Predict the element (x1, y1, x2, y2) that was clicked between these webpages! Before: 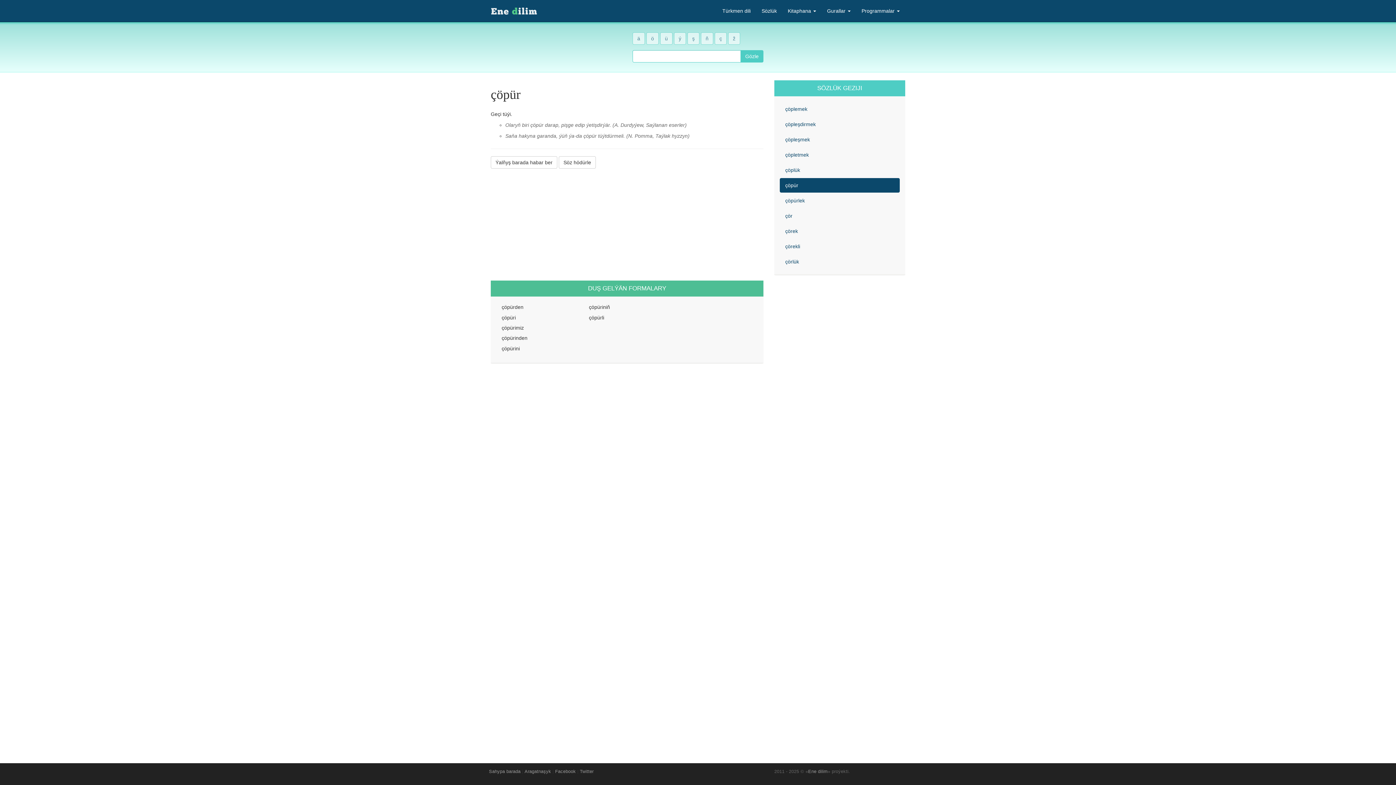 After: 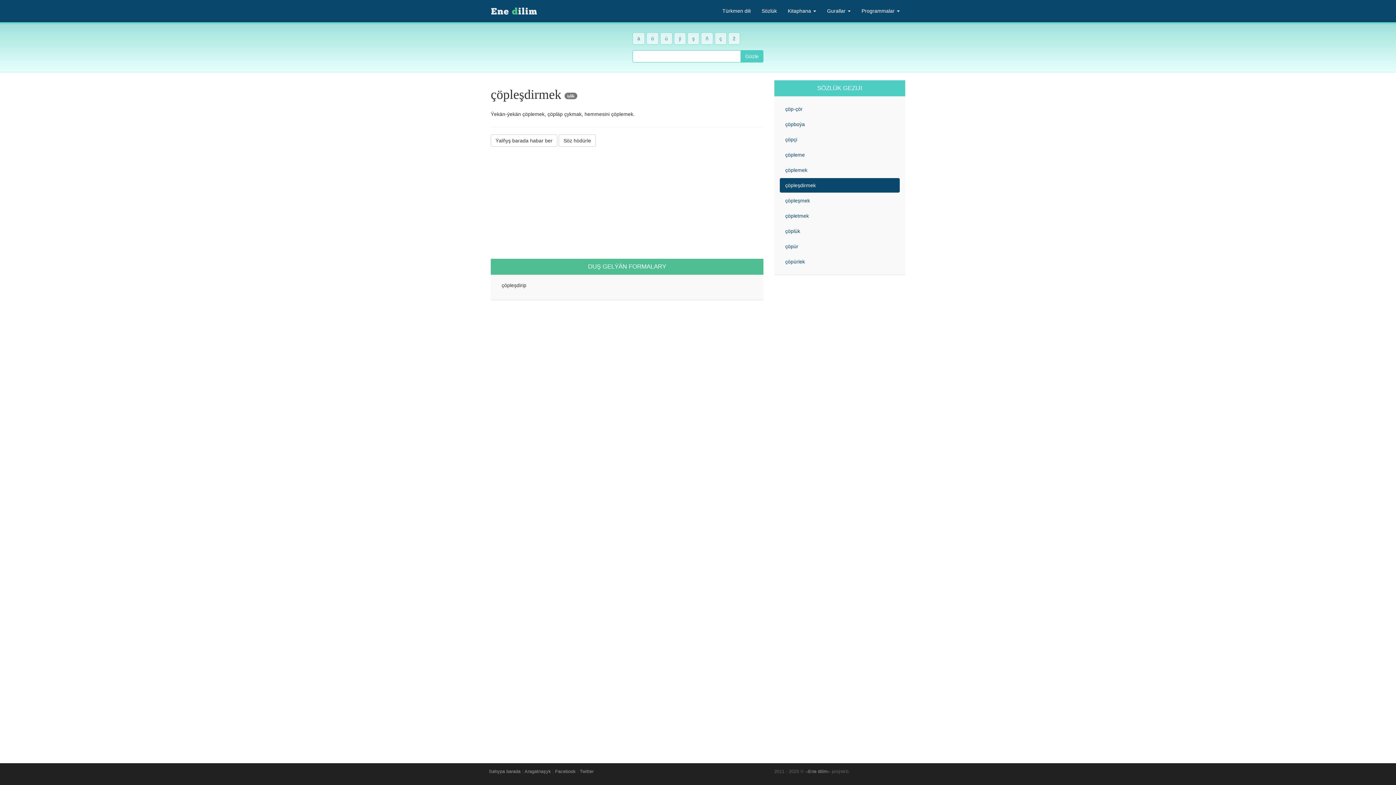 Action: bbox: (780, 117, 900, 131) label: çöpleşdirmek